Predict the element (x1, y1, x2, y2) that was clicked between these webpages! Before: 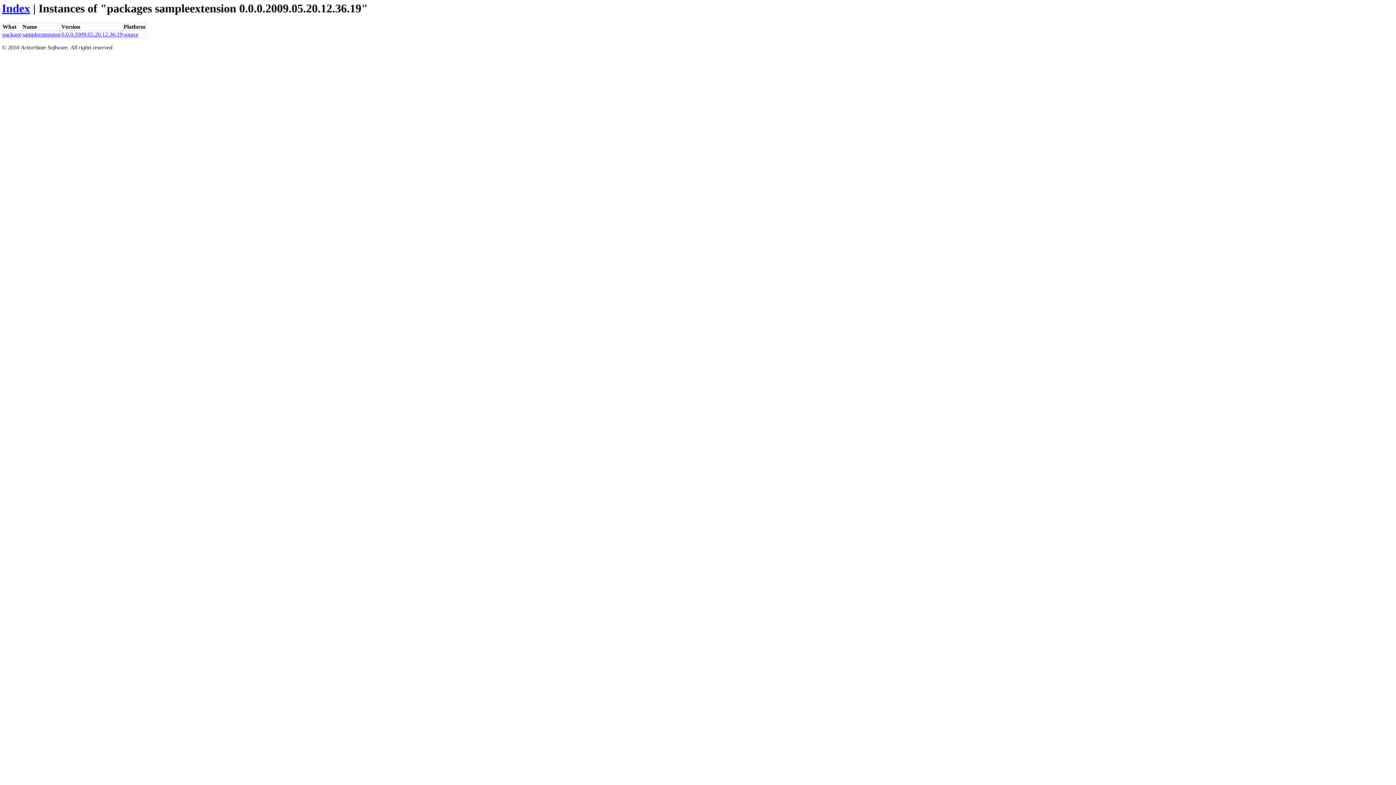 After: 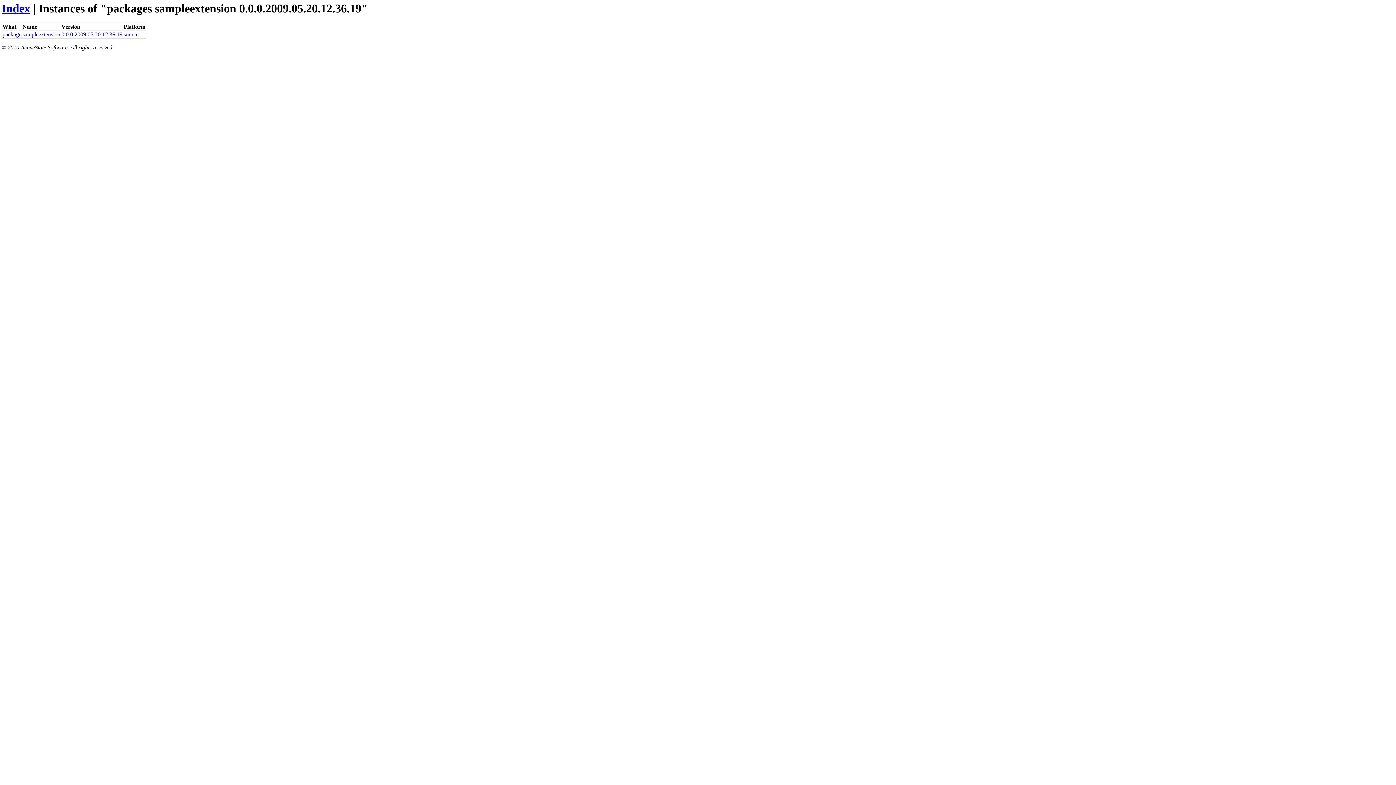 Action: bbox: (61, 31, 122, 37) label: 0.0.0.2009.05.20.12.36.19